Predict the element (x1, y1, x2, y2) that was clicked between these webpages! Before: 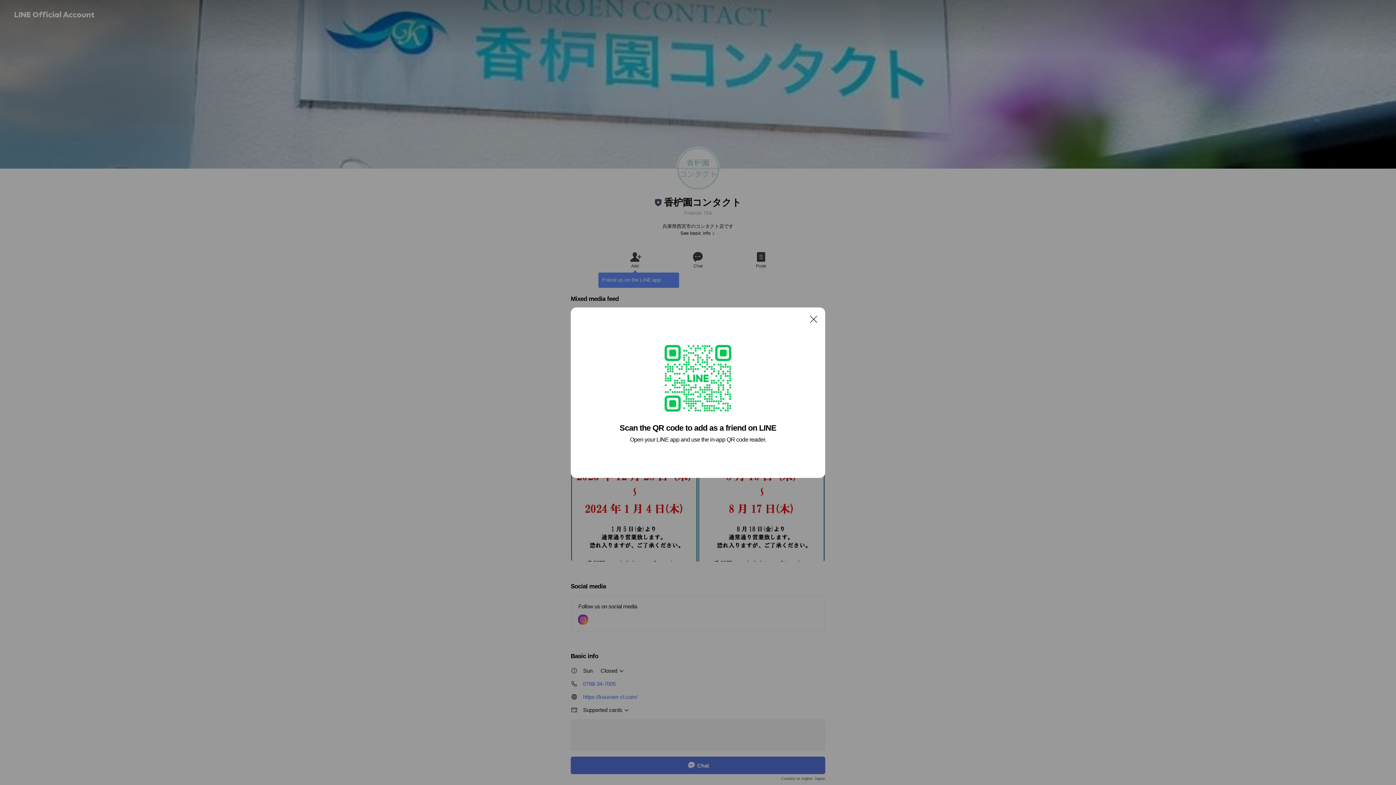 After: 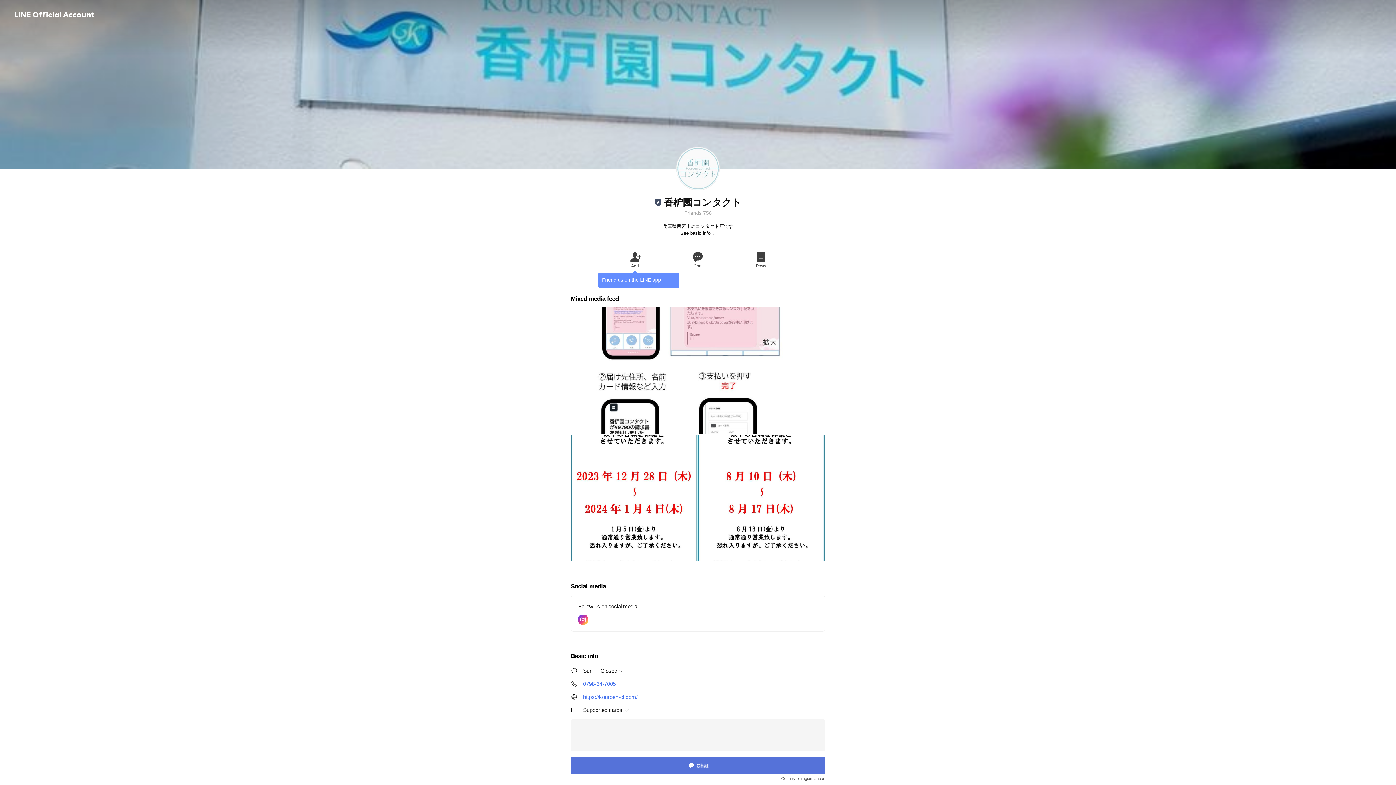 Action: label: Close bbox: (806, 311, 821, 326)